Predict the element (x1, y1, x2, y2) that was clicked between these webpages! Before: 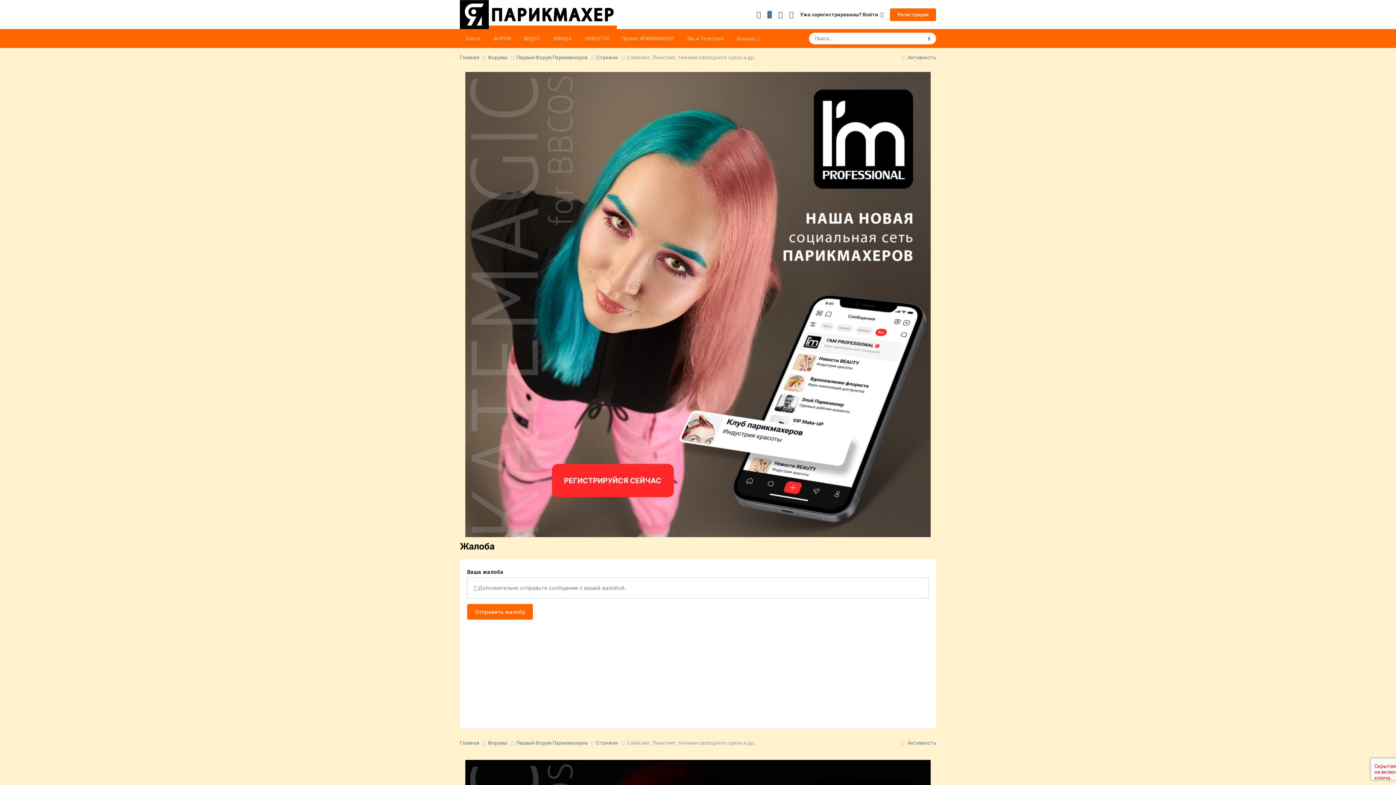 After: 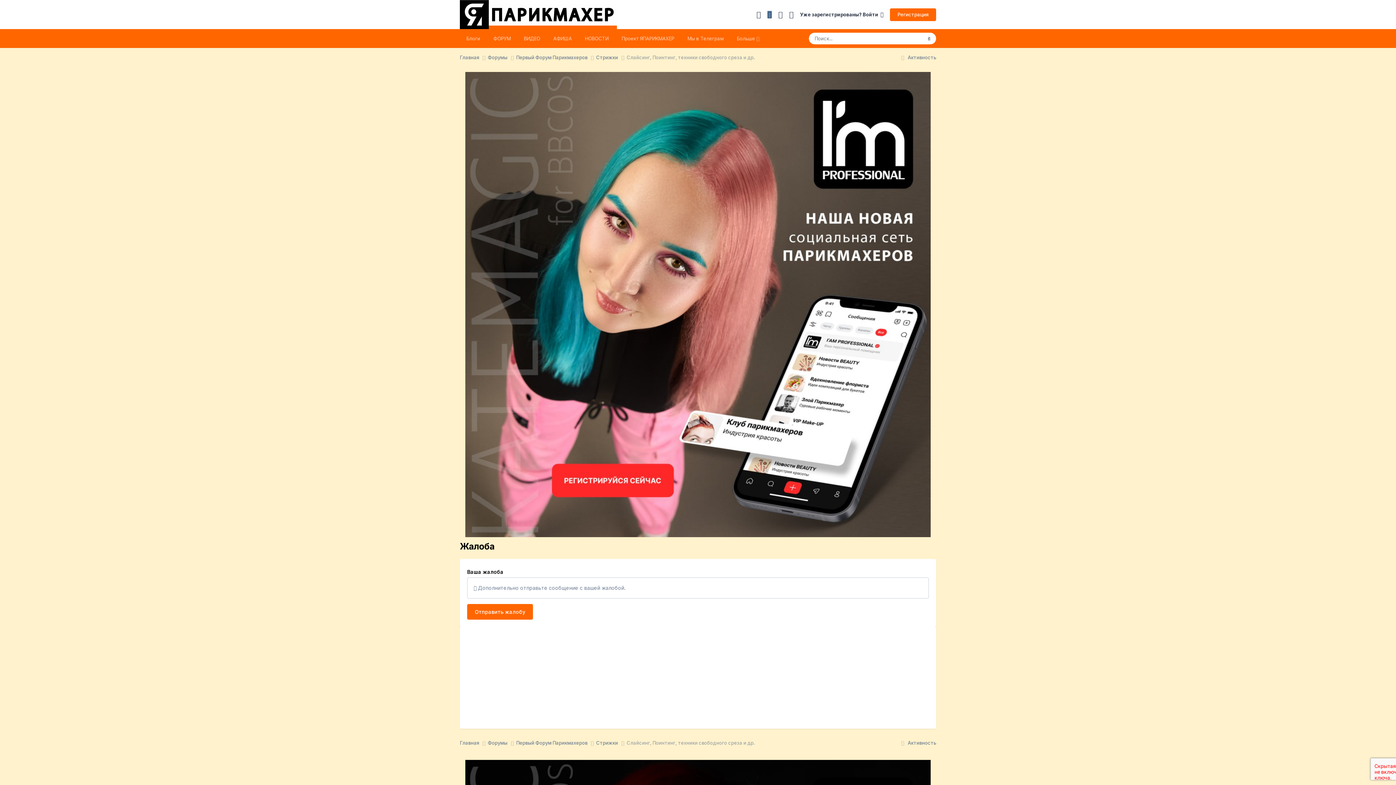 Action: bbox: (778, 10, 782, 18)